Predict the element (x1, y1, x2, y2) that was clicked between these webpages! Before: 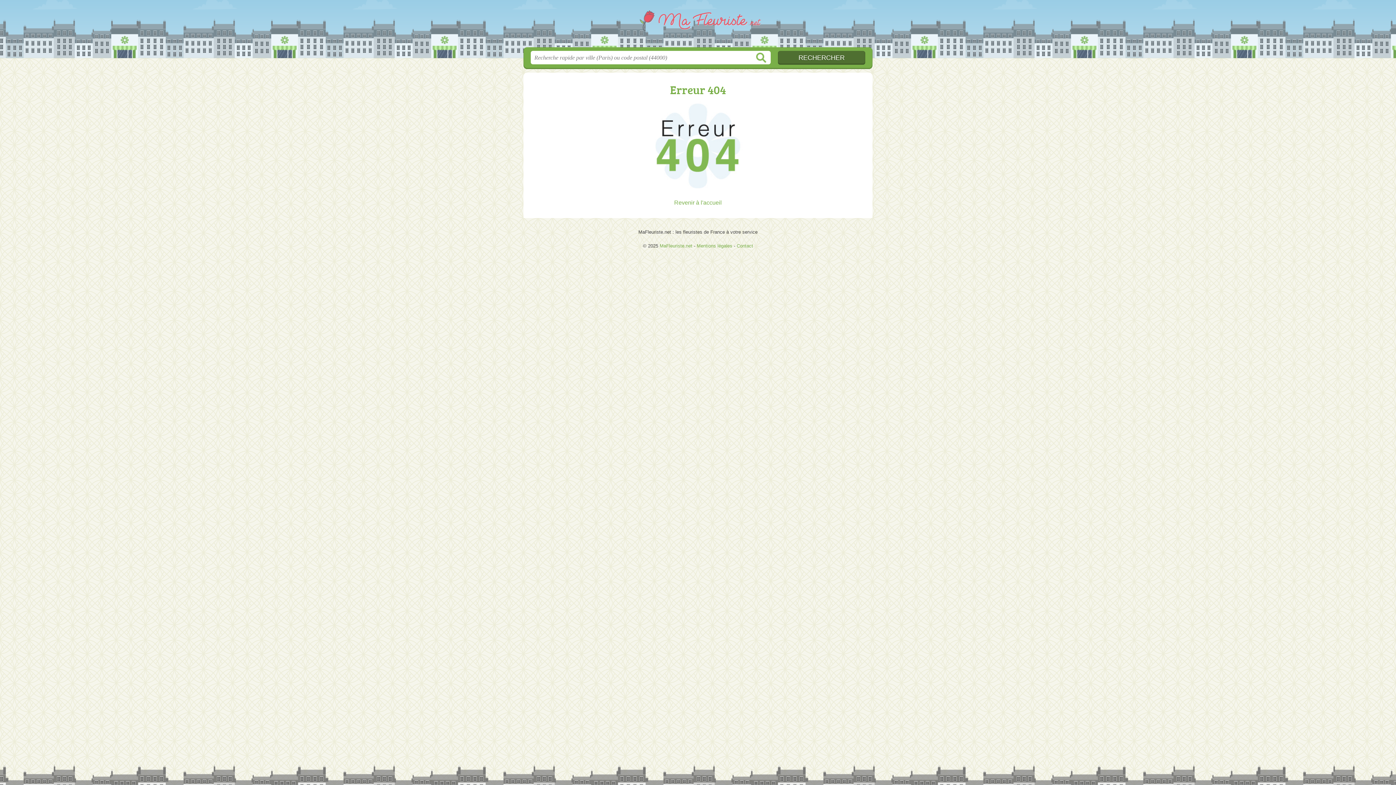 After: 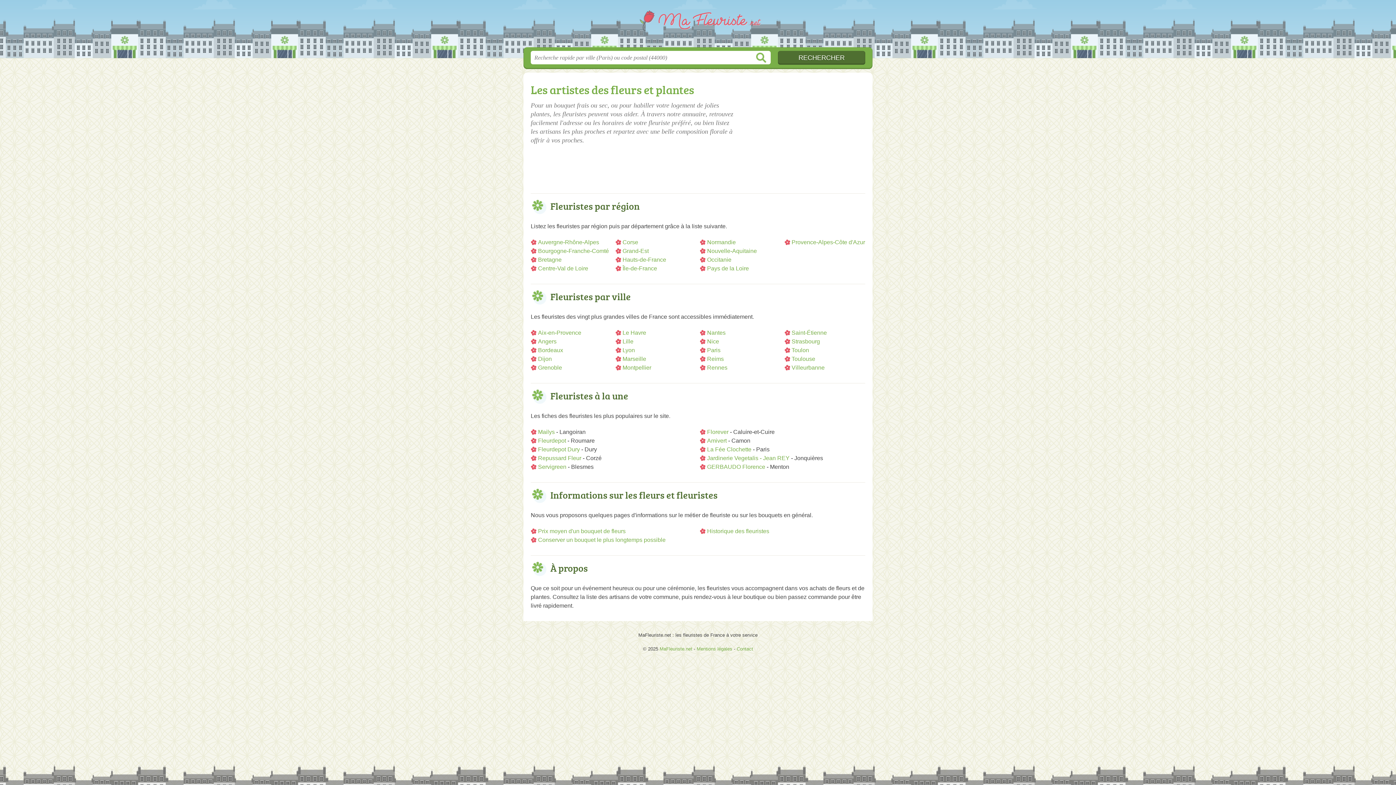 Action: label: MaFleuriste.net bbox: (659, 243, 692, 248)